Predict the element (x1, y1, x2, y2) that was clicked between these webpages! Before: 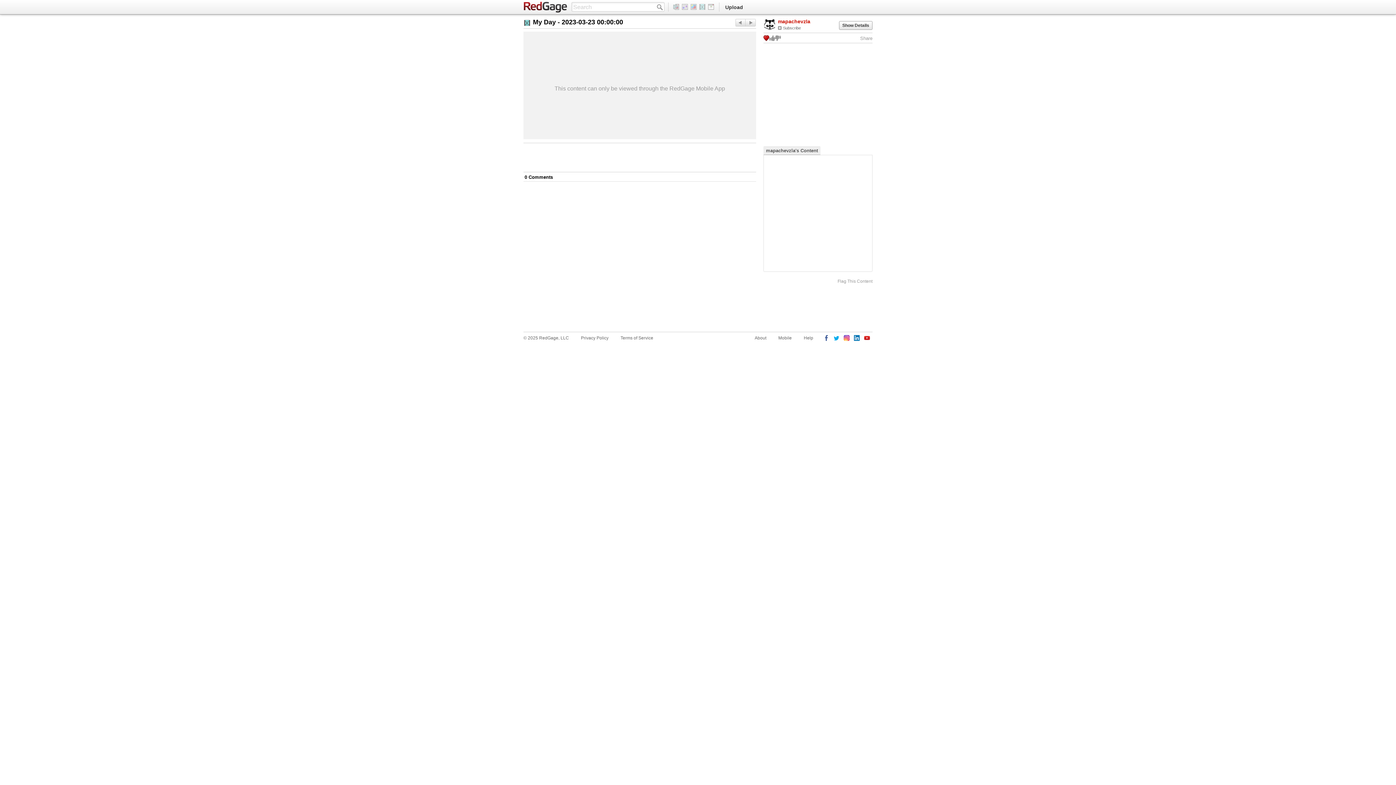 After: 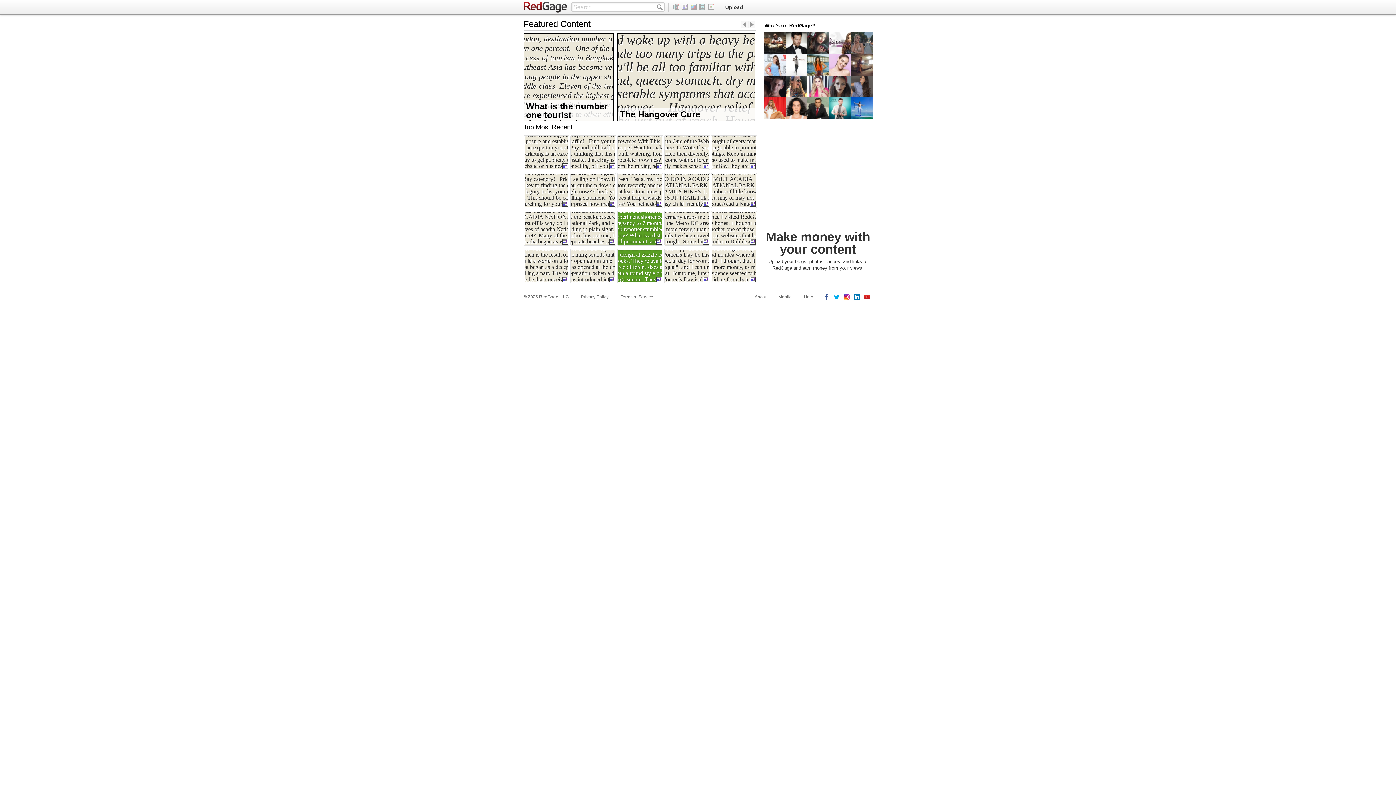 Action: bbox: (681, 4, 689, 9)